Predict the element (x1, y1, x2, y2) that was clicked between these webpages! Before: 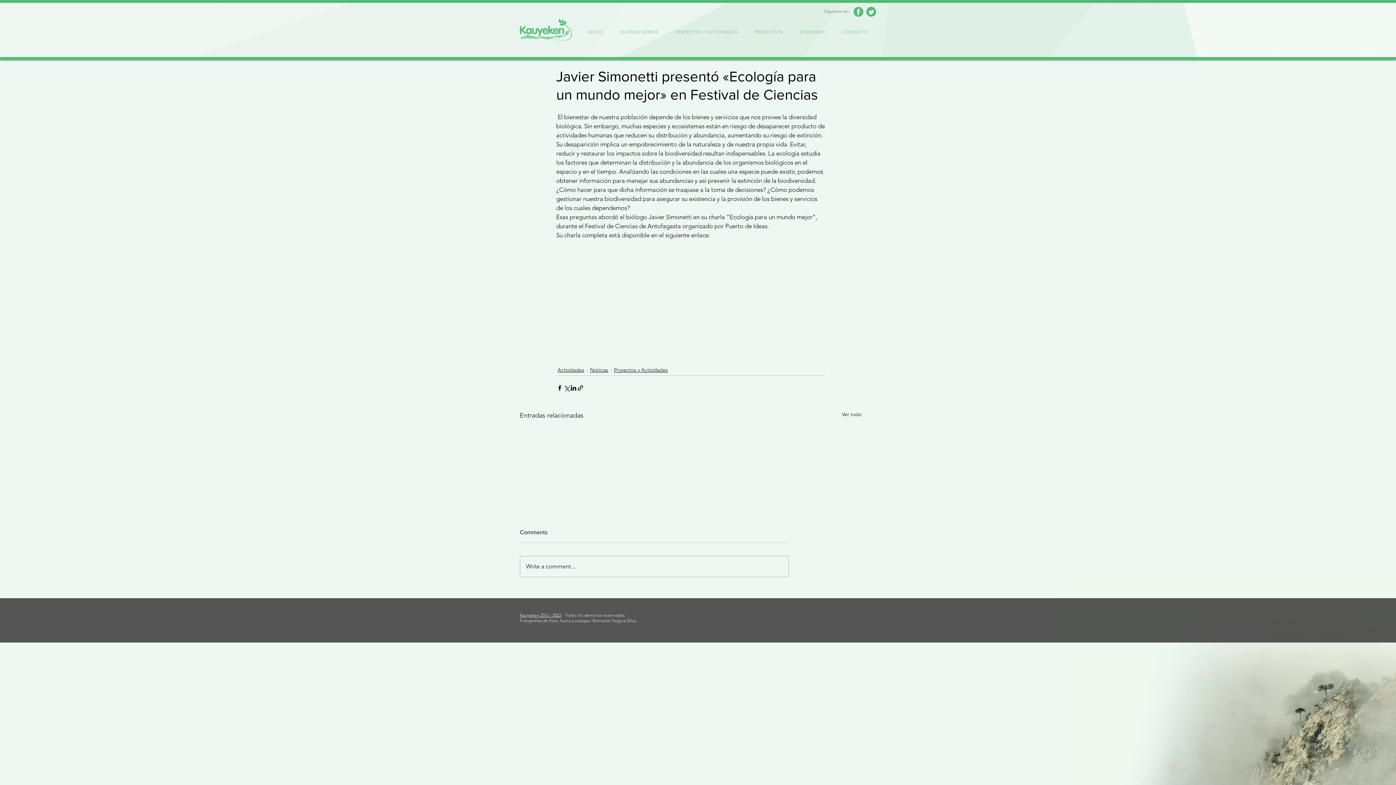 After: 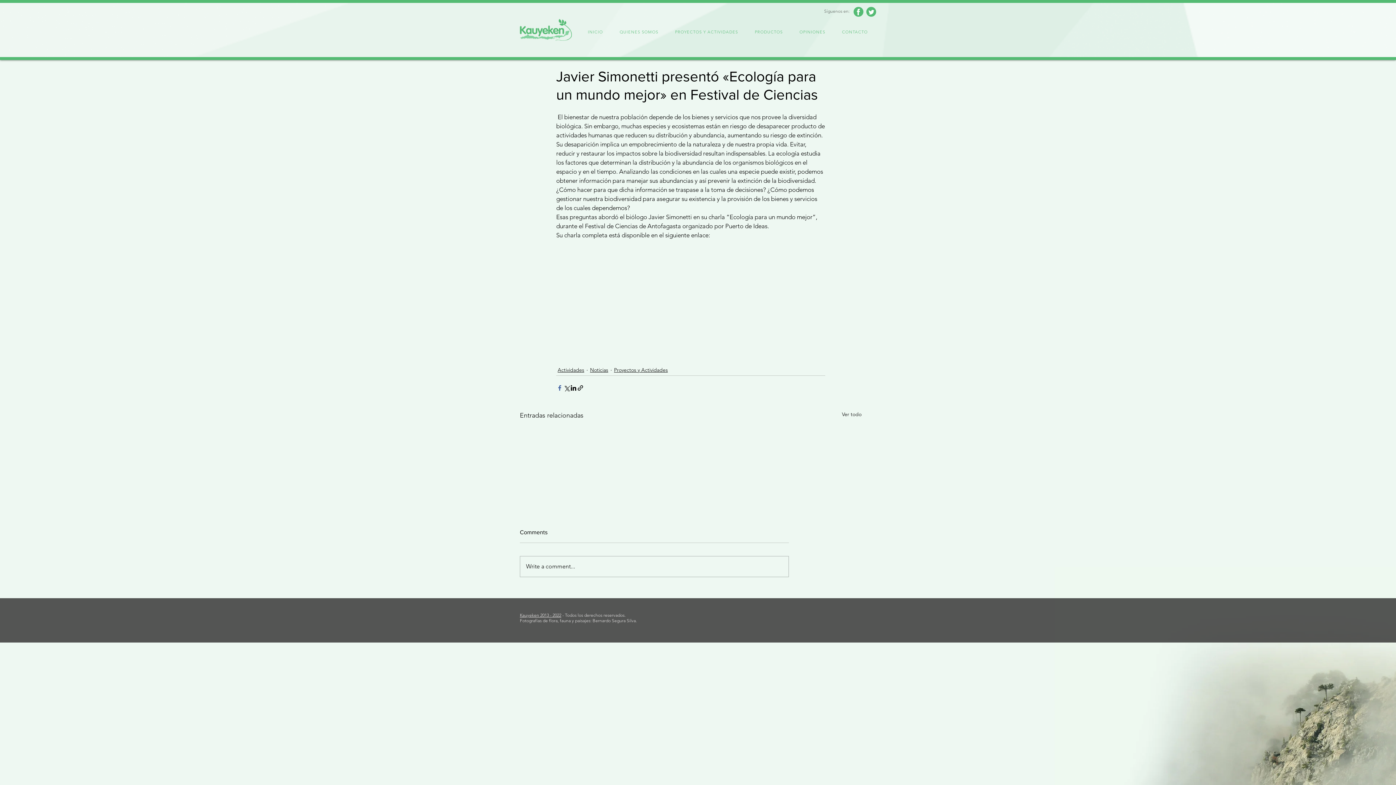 Action: label: Compartir a través de Facebook bbox: (556, 384, 563, 391)